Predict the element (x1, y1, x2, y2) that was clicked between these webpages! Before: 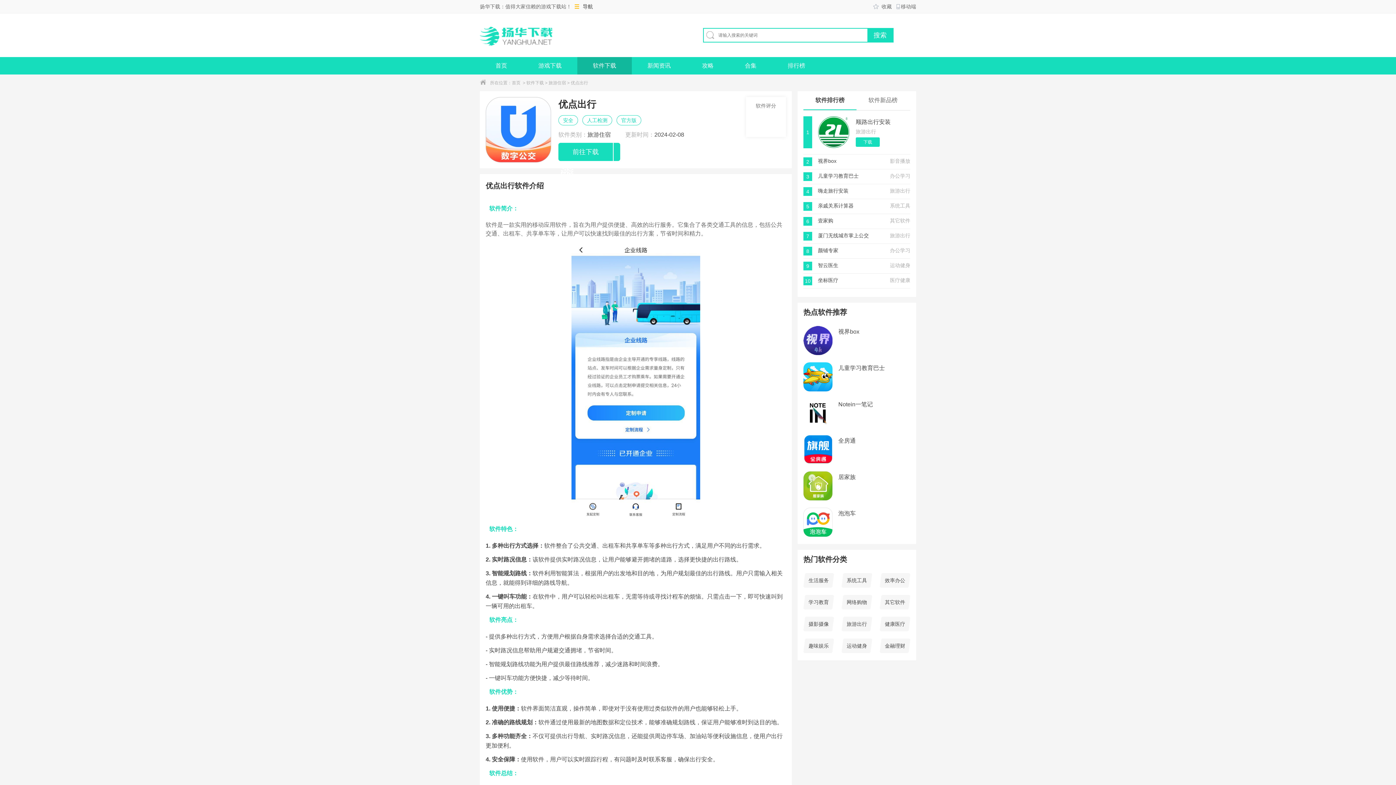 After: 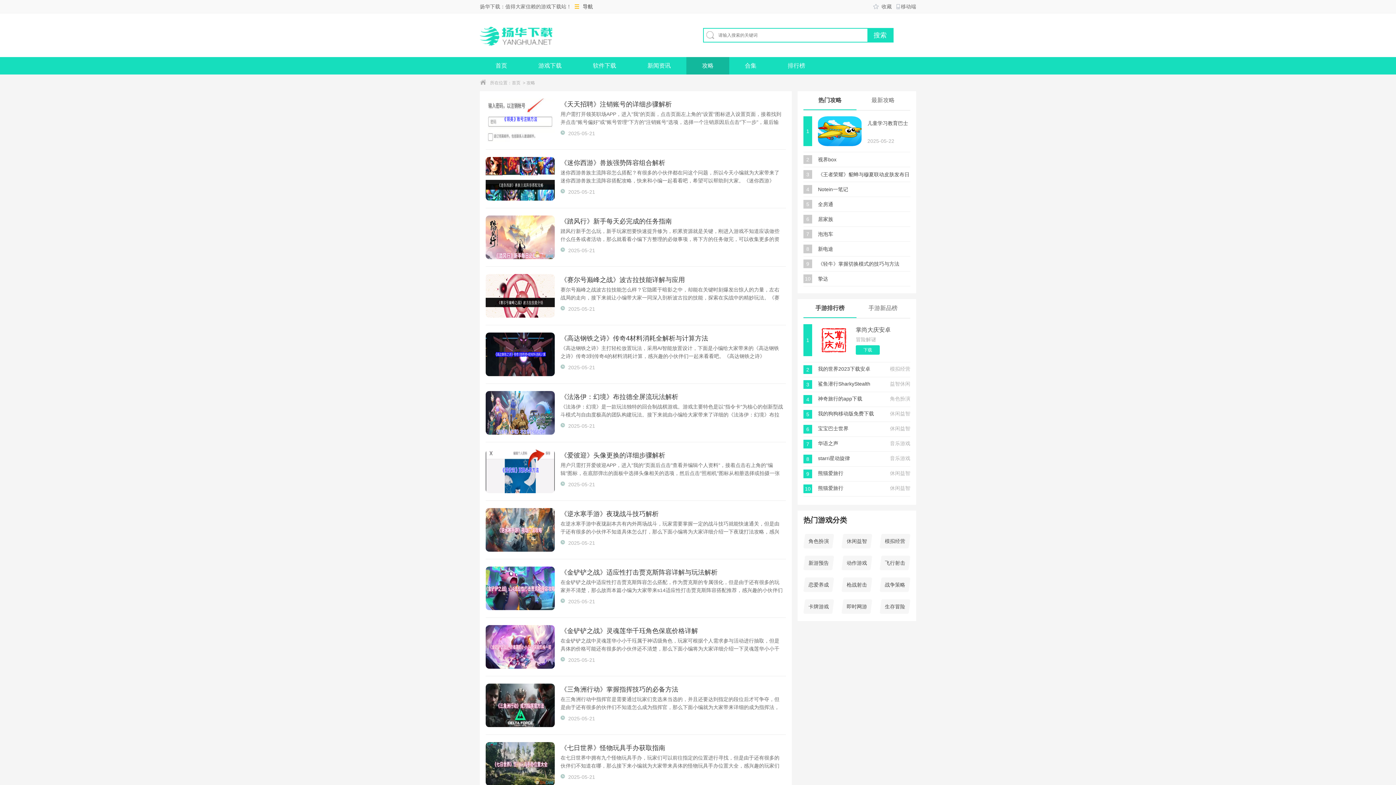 Action: label: 攻略 bbox: (686, 57, 729, 74)